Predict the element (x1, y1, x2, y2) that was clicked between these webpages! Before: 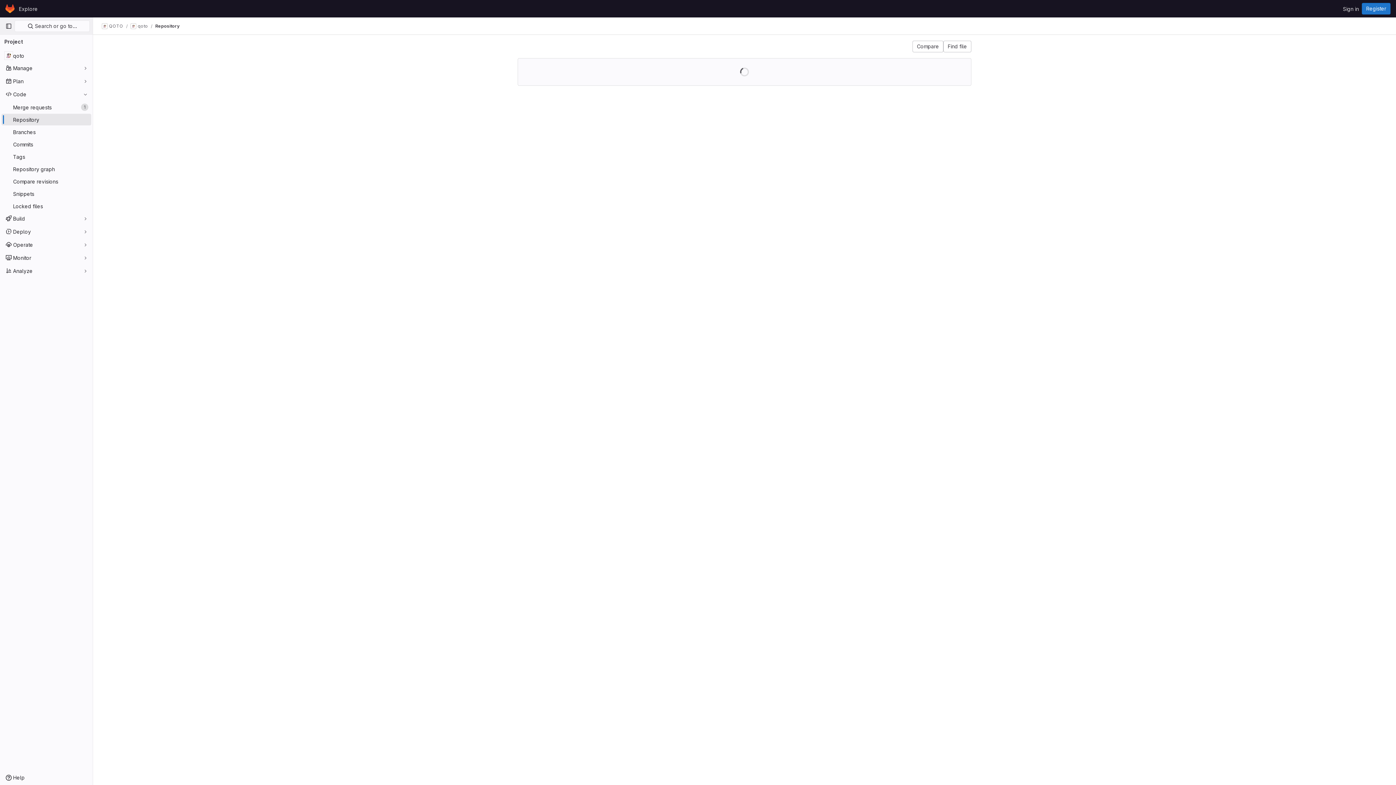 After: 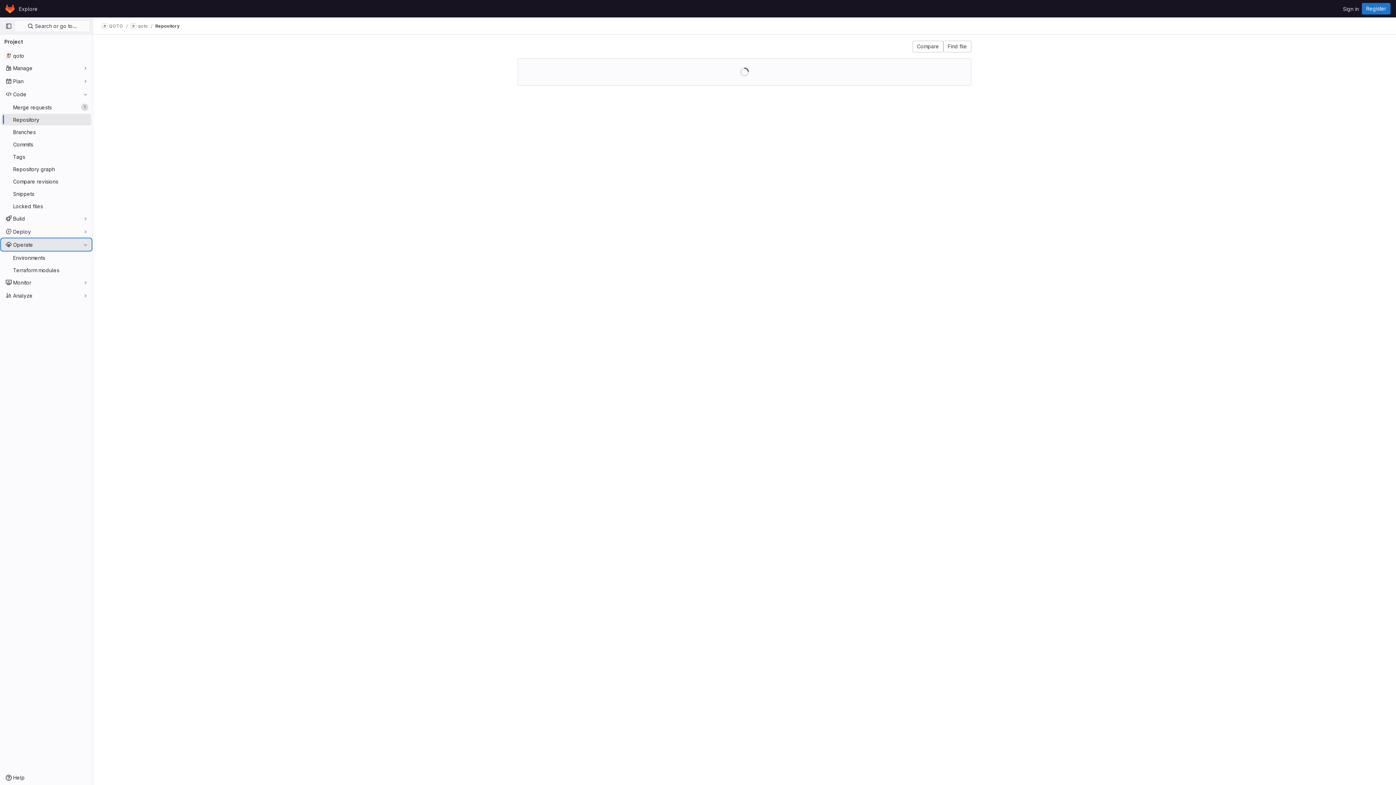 Action: bbox: (1, 238, 91, 250) label: Operate